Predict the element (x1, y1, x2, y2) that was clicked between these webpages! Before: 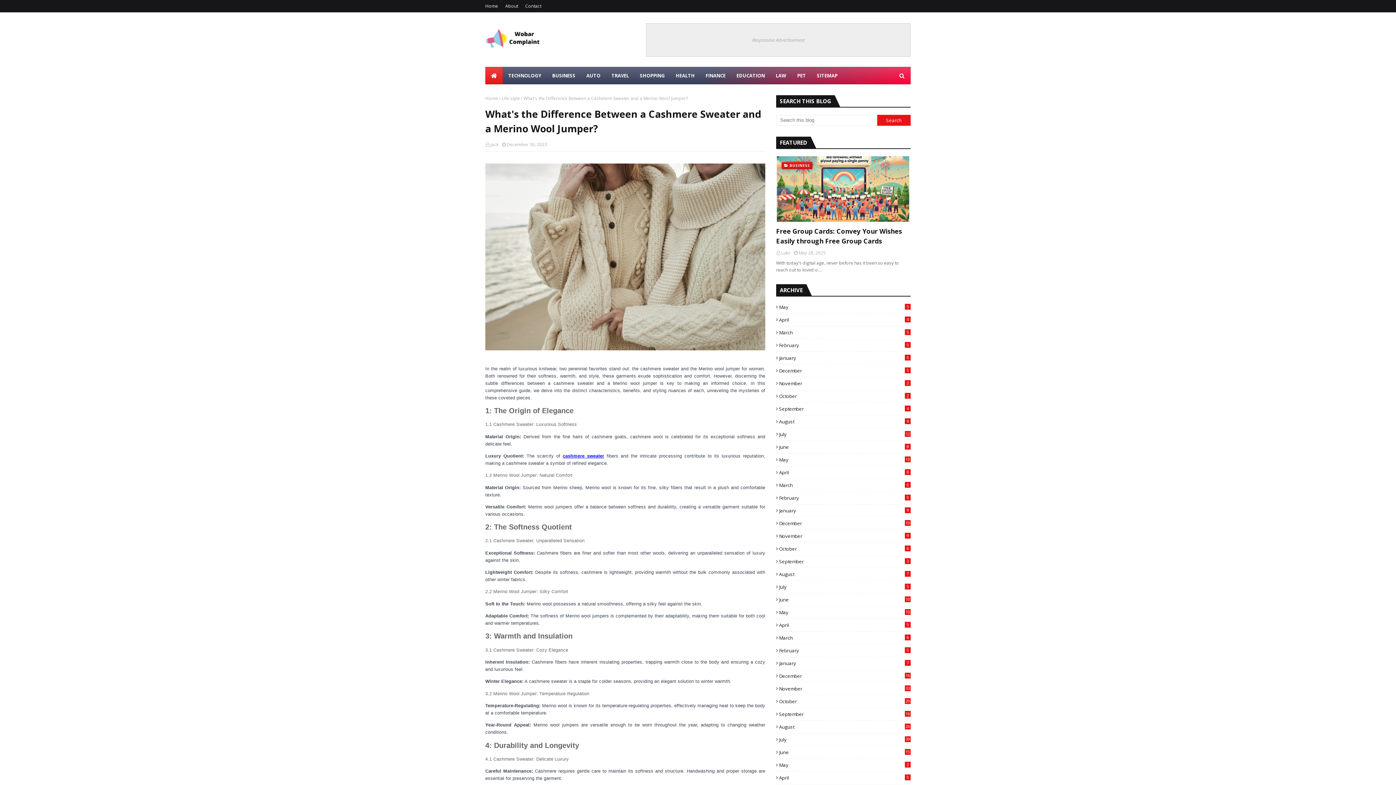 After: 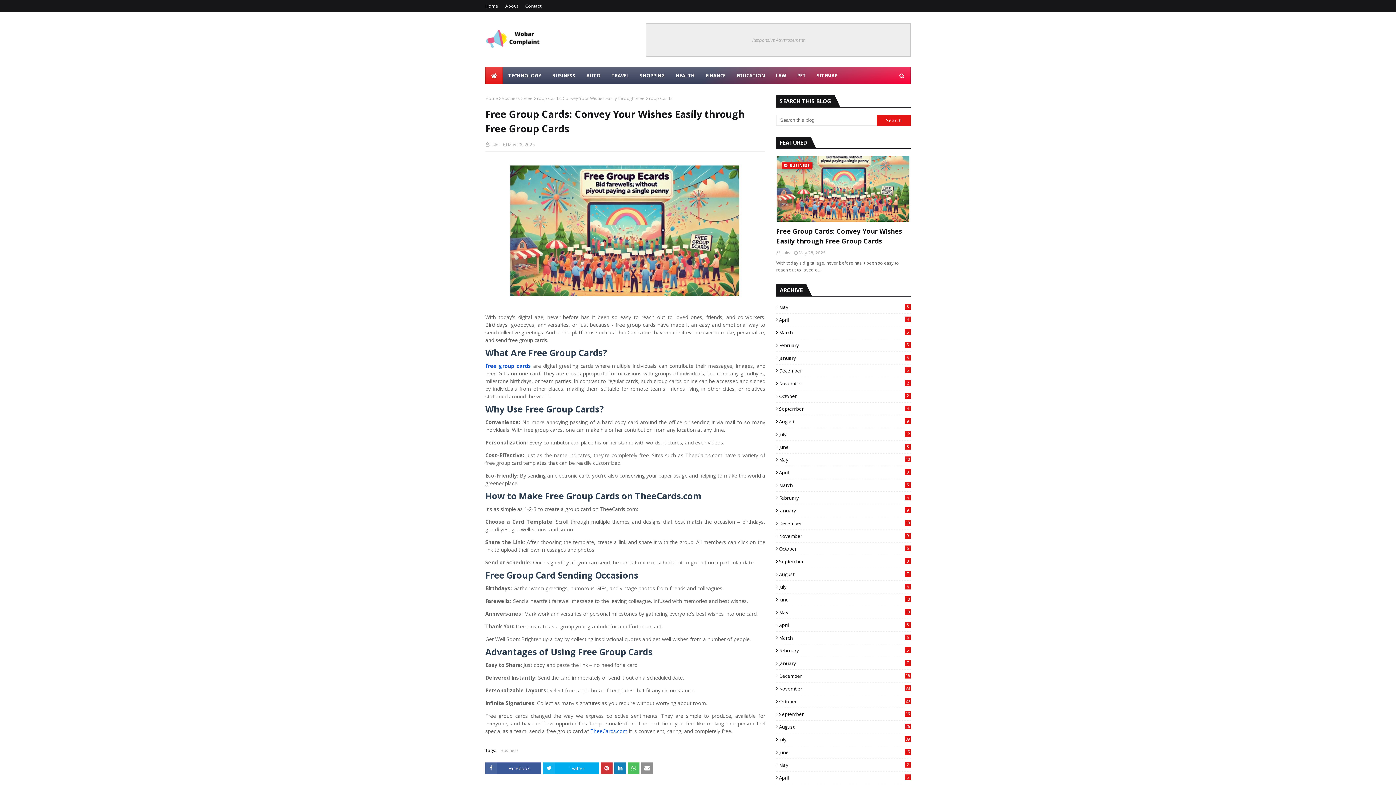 Action: label: BUSINESS bbox: (776, 156, 910, 221)